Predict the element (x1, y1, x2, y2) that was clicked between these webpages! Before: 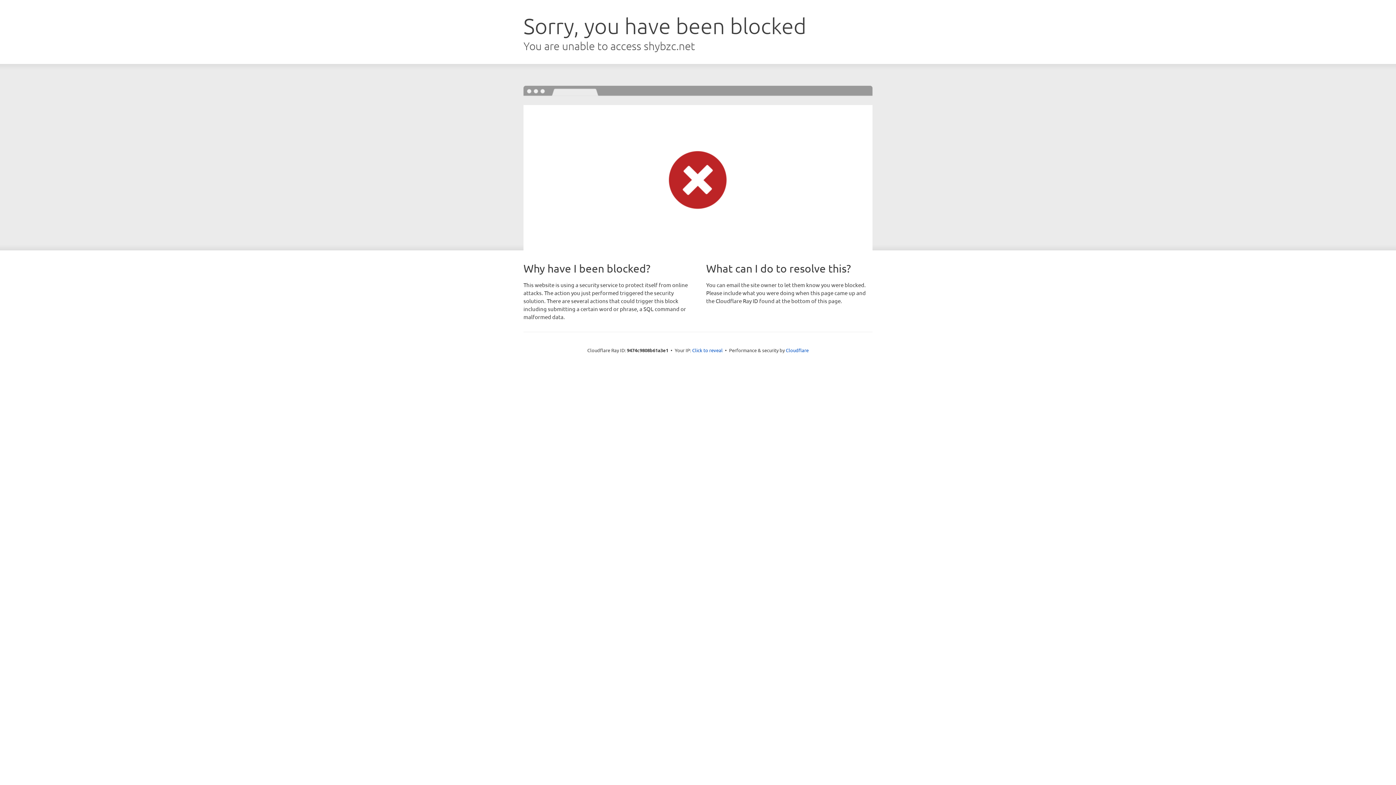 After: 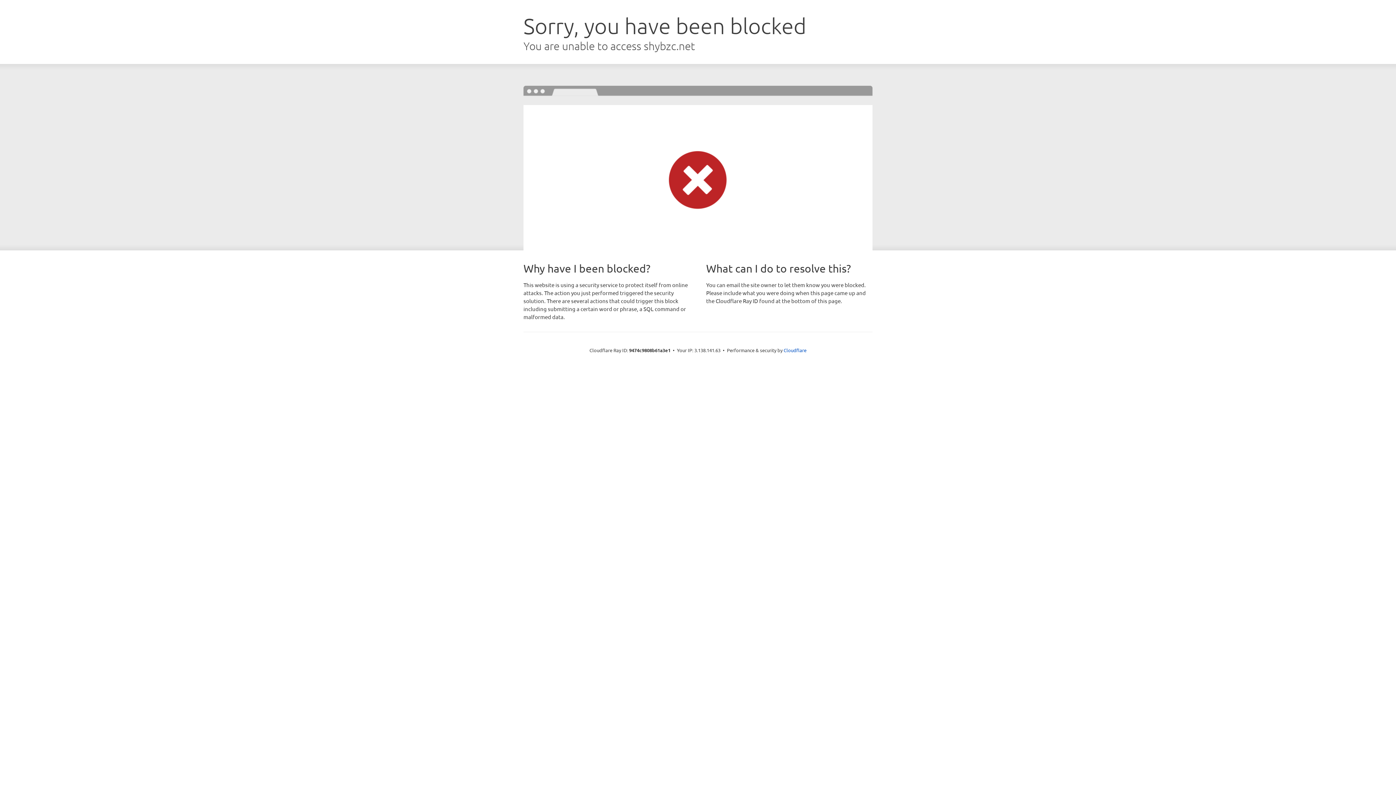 Action: label: Click to reveal bbox: (692, 346, 722, 353)